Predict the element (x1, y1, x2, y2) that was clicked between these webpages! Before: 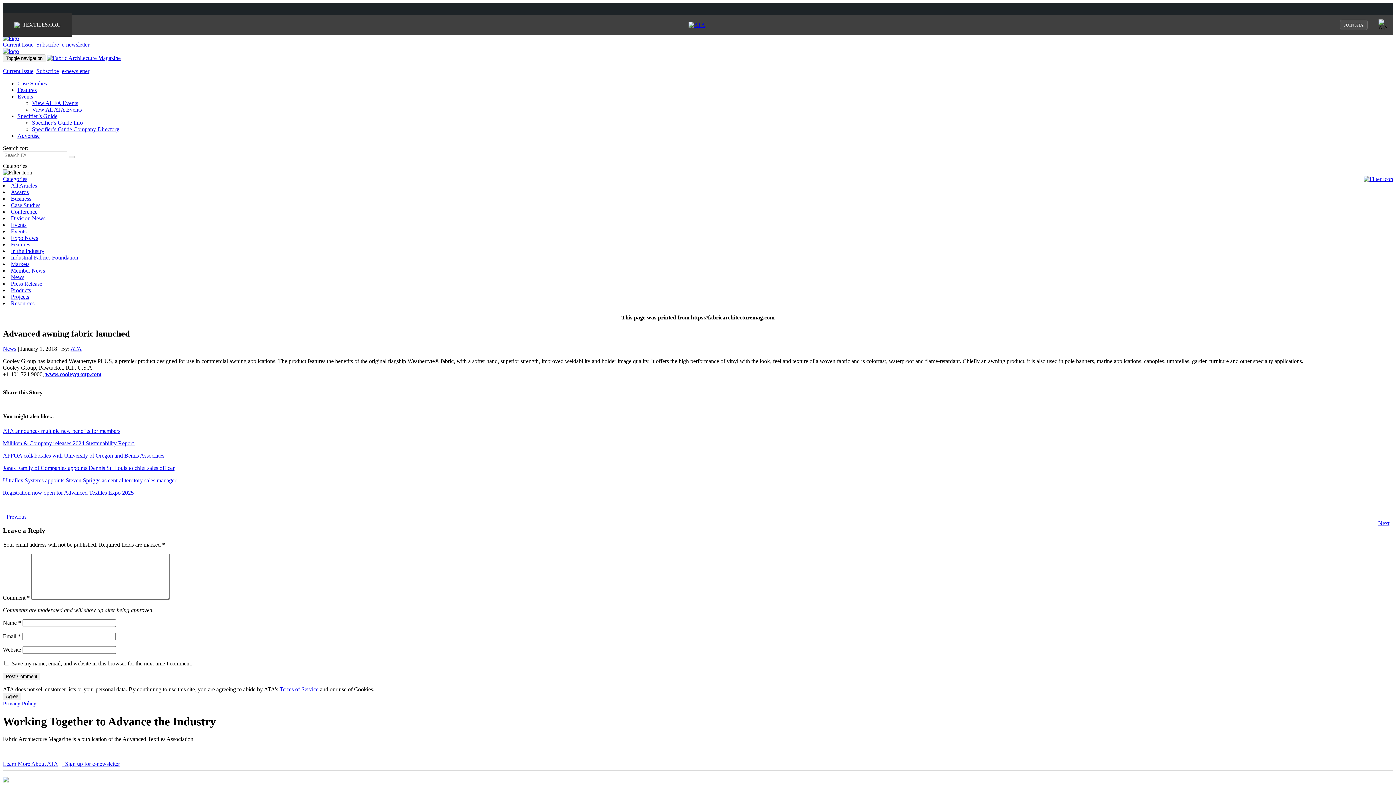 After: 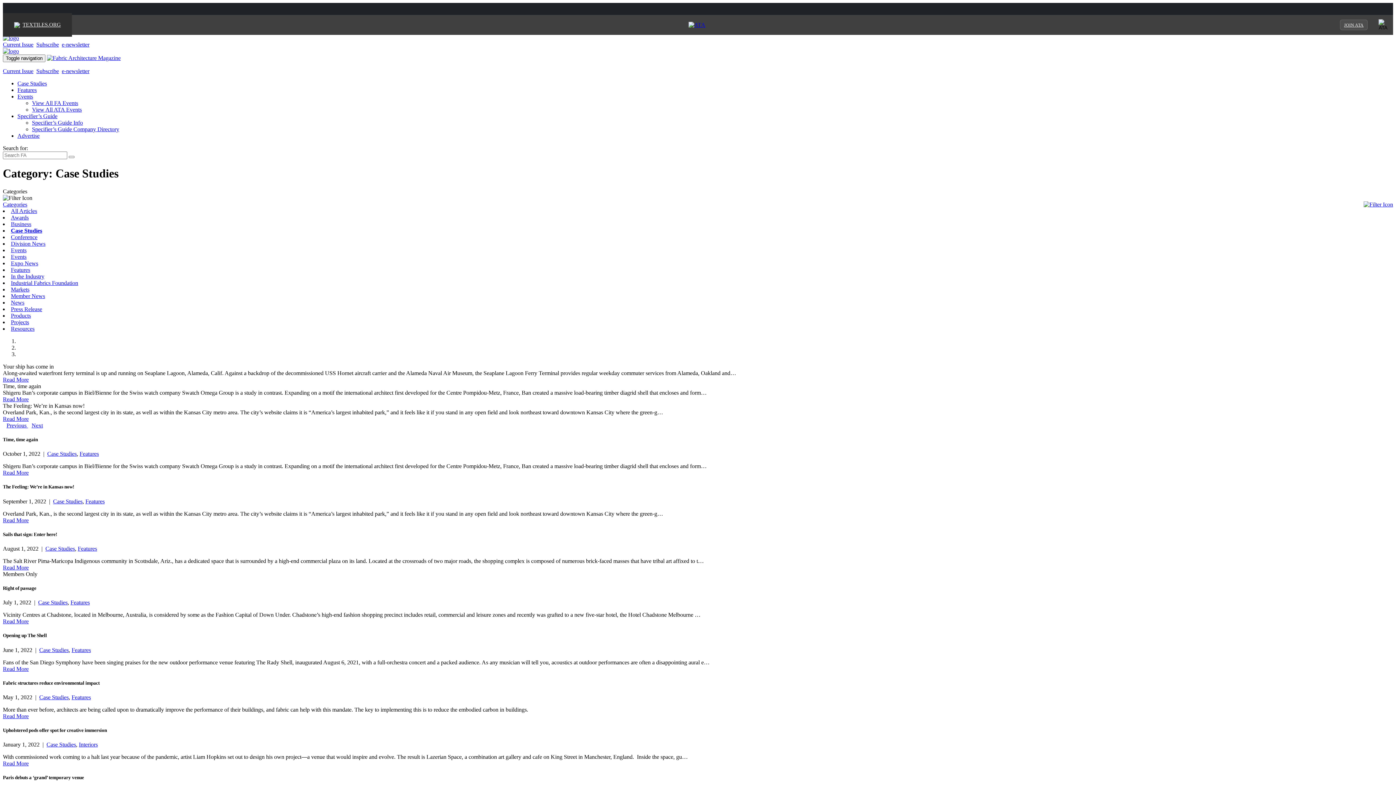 Action: bbox: (17, 80, 46, 86) label: Case Studies